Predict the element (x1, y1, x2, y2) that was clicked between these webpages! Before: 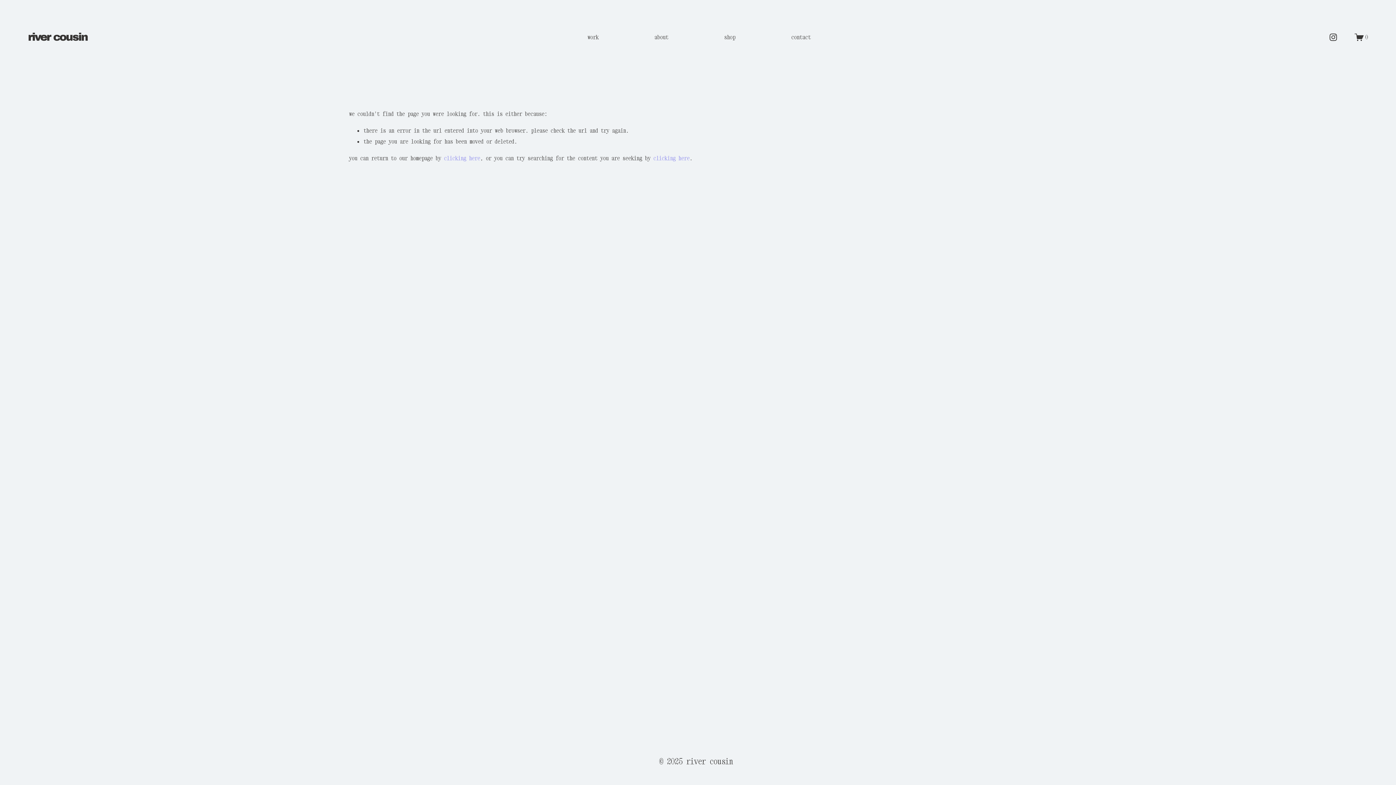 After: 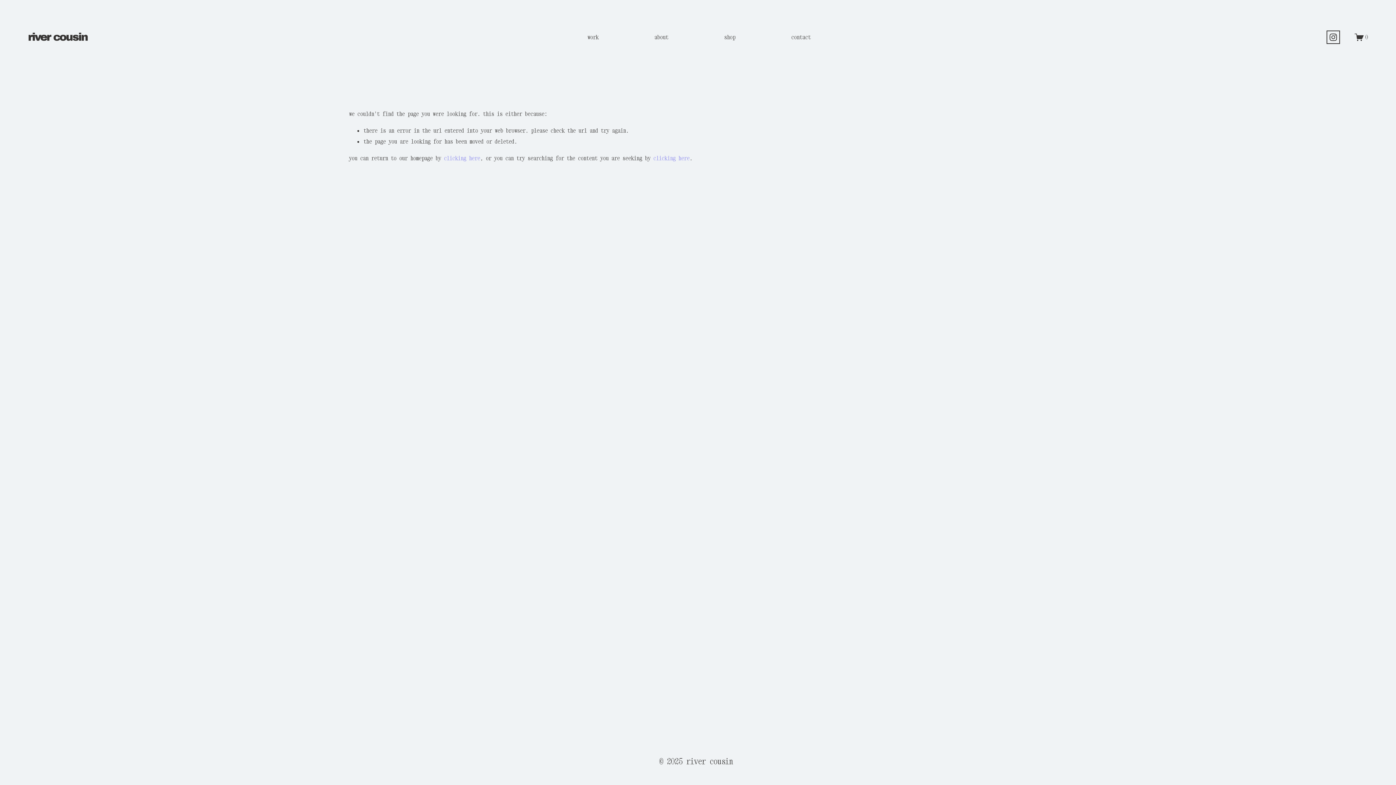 Action: bbox: (1329, 32, 1338, 41) label: Instagram